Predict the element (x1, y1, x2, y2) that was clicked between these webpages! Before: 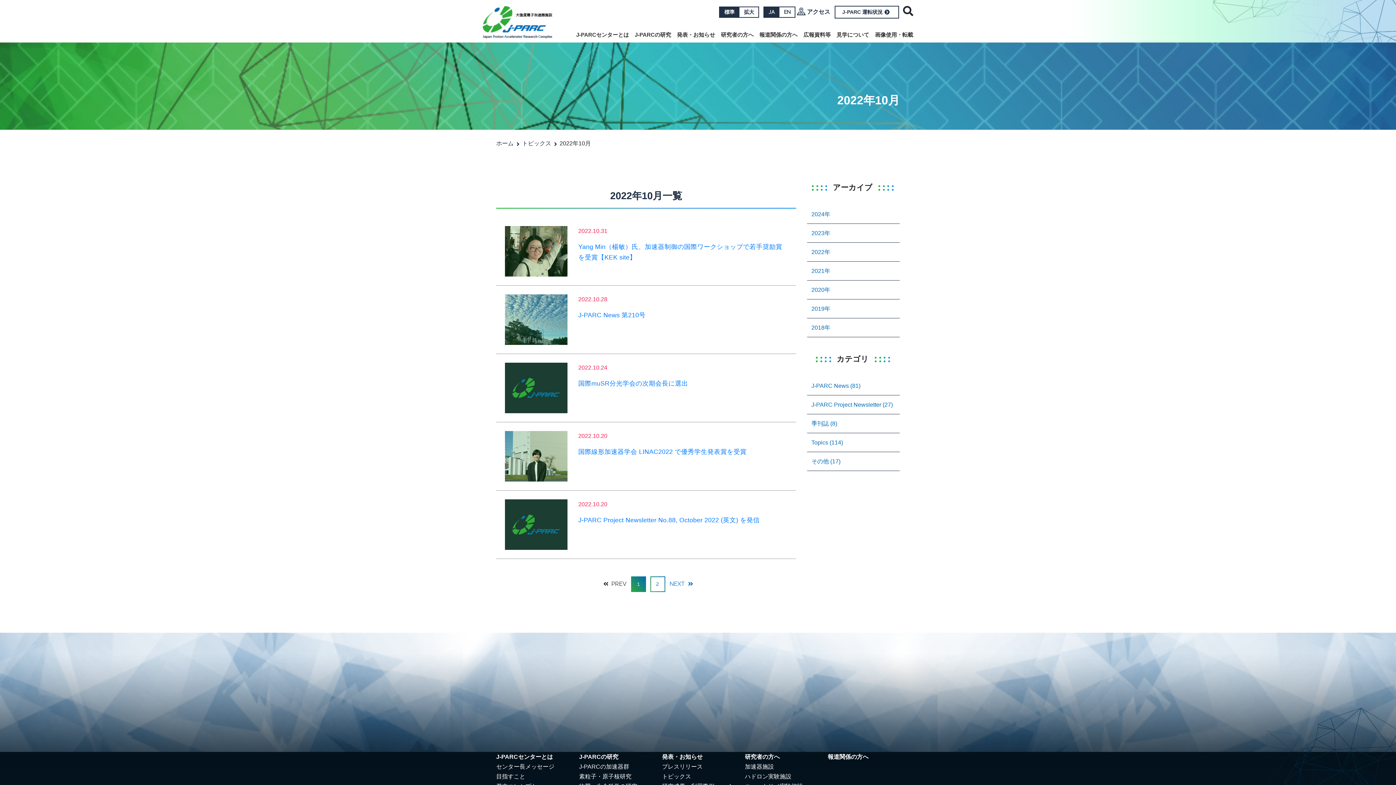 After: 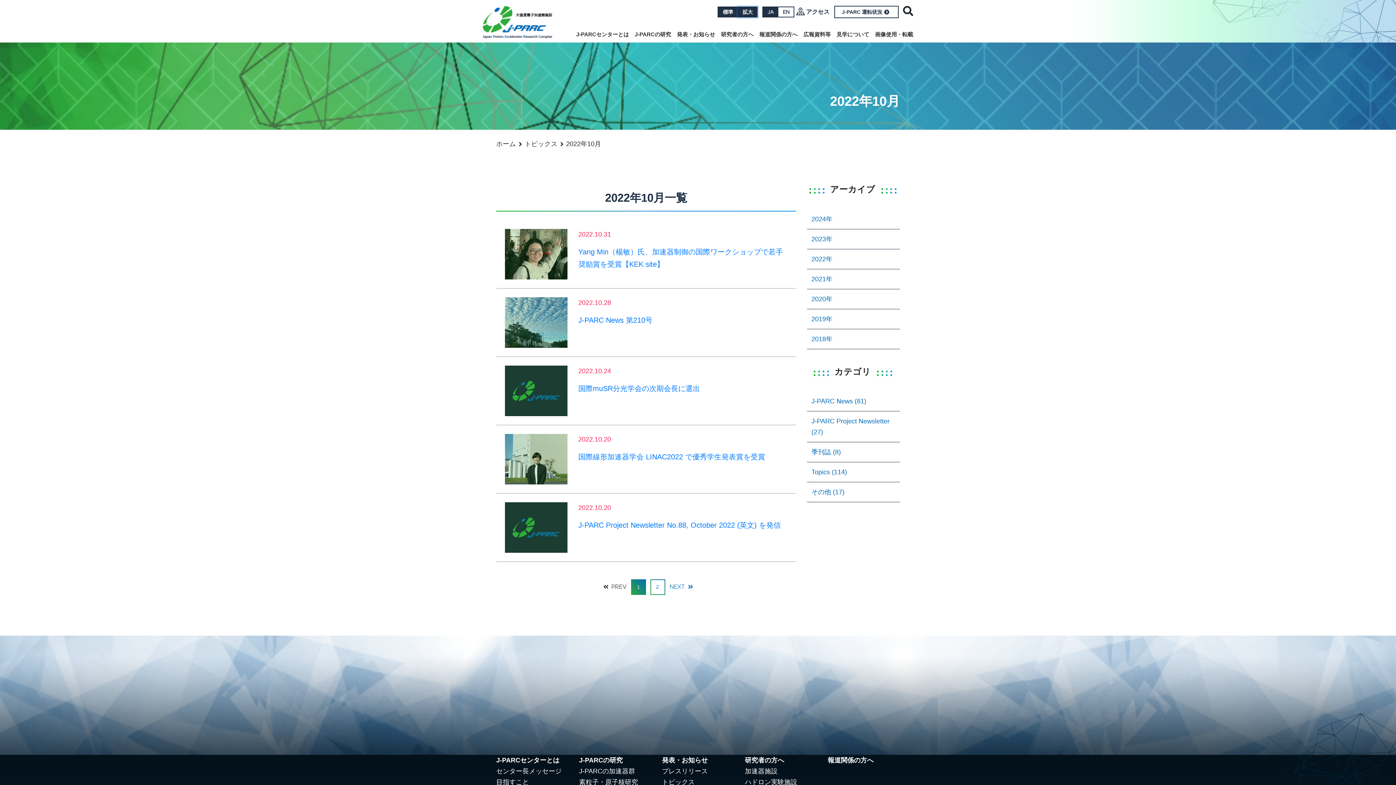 Action: bbox: (739, 6, 759, 17) label: 拡大